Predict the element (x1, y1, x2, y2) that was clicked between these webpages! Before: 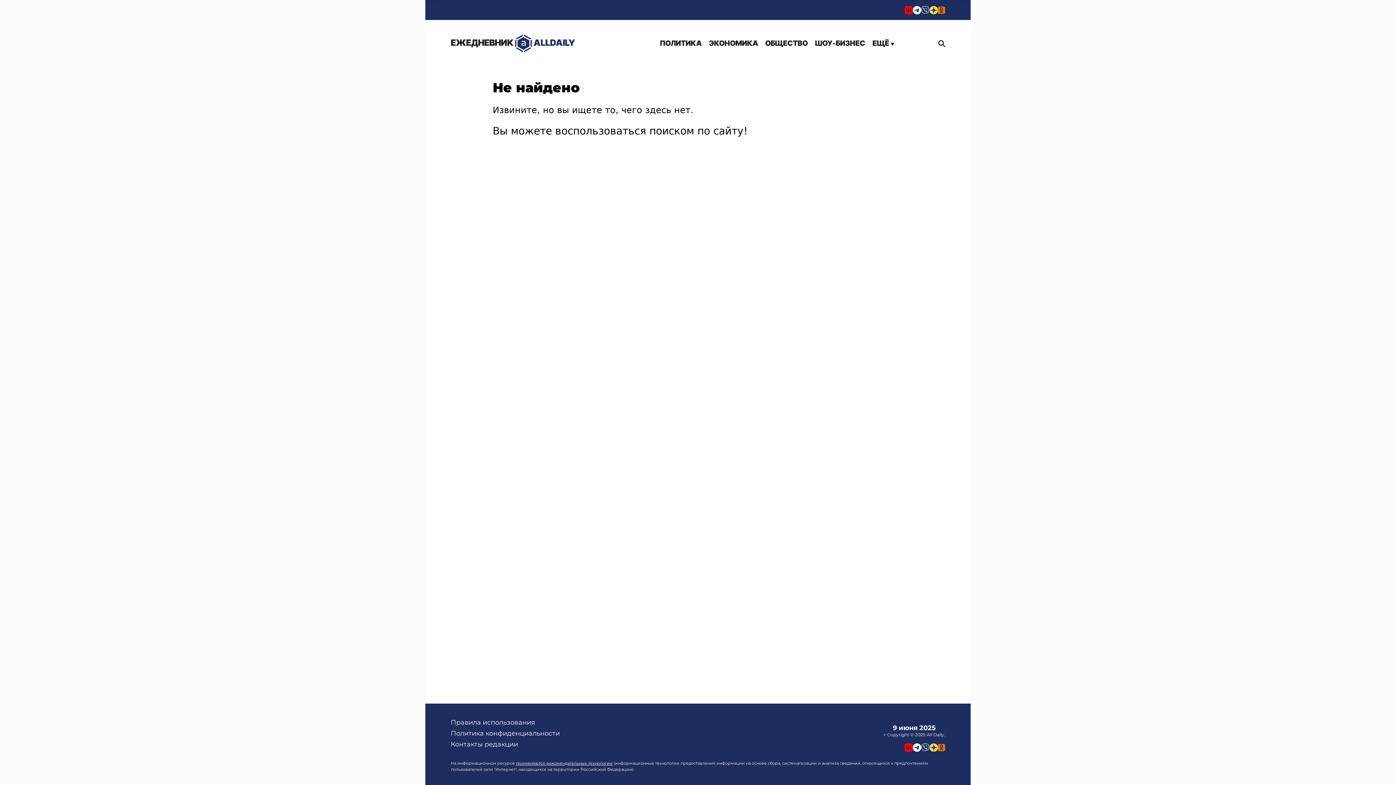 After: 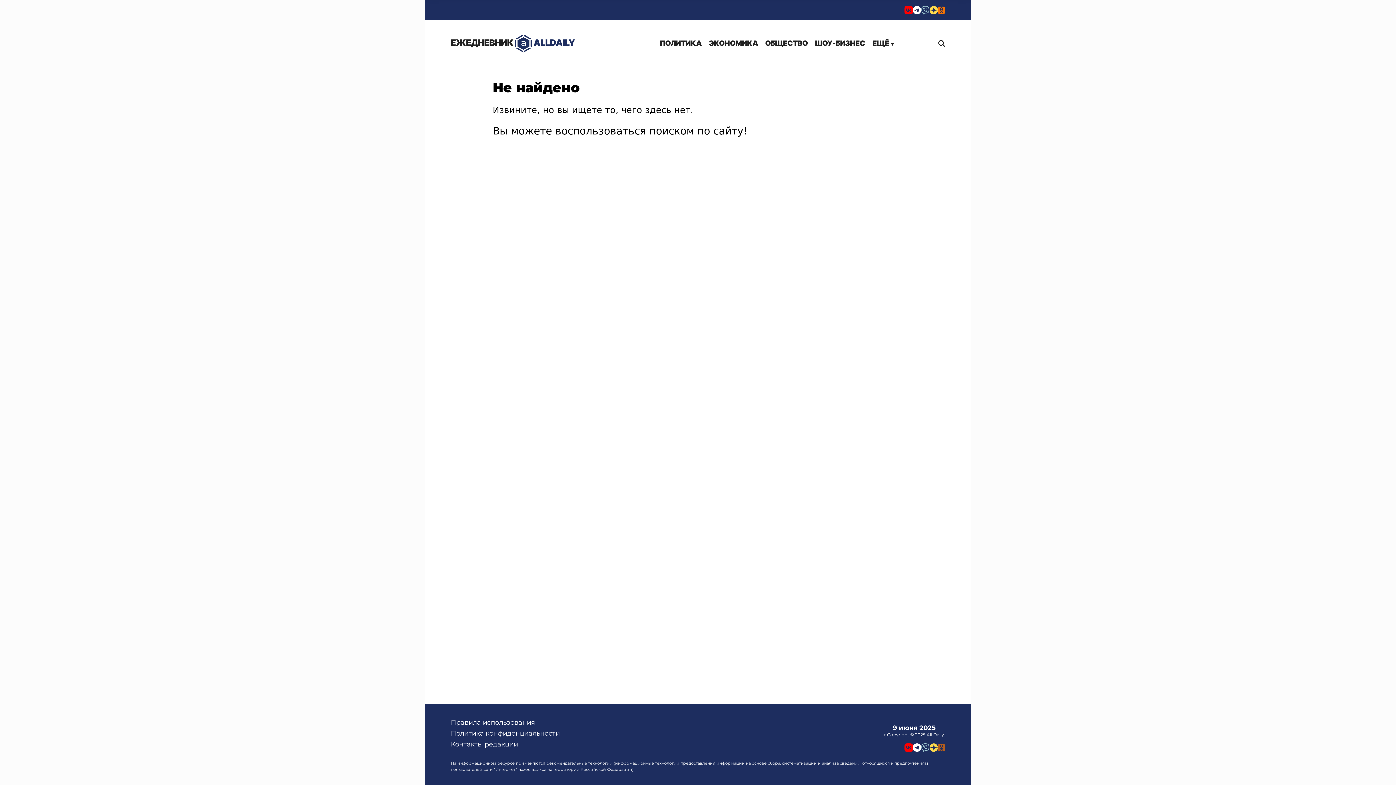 Action: bbox: (938, 743, 945, 752)